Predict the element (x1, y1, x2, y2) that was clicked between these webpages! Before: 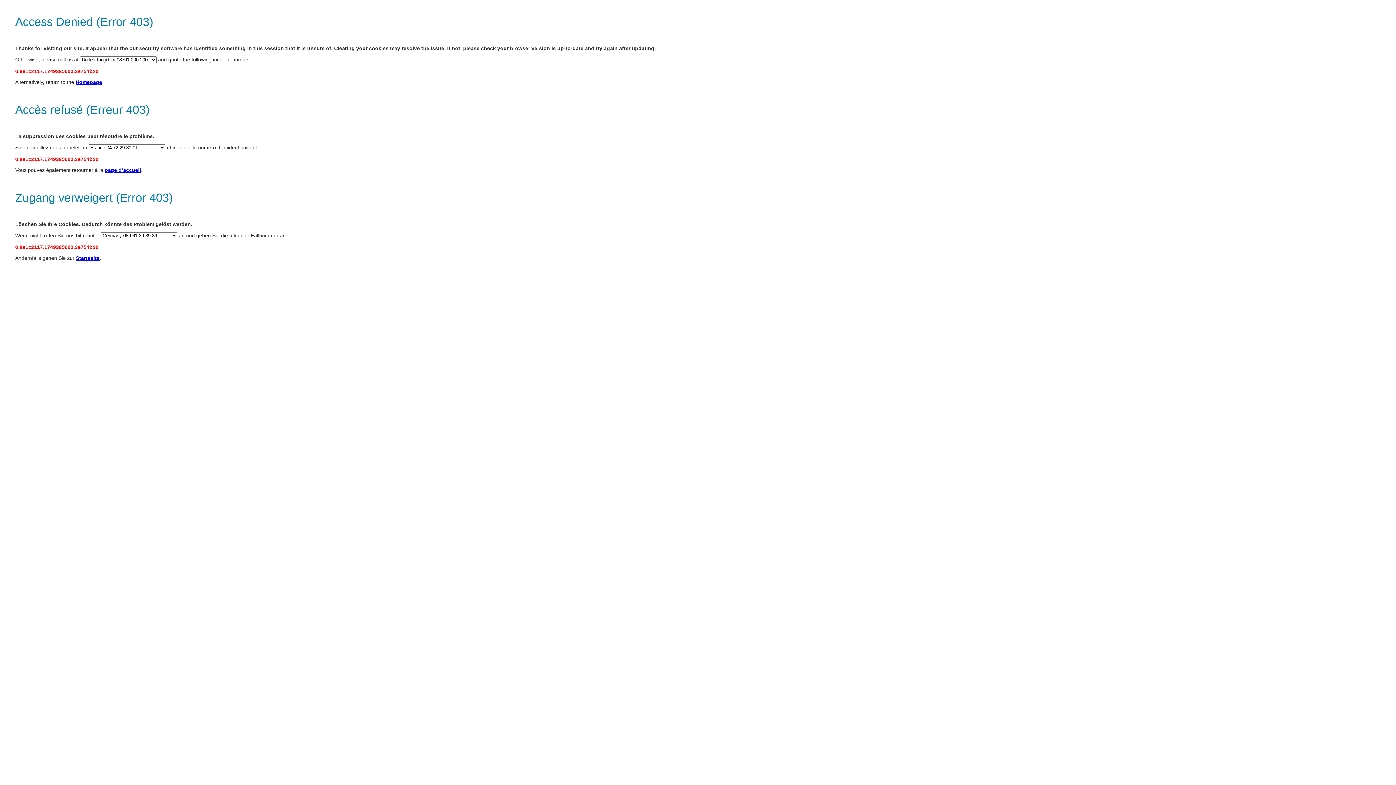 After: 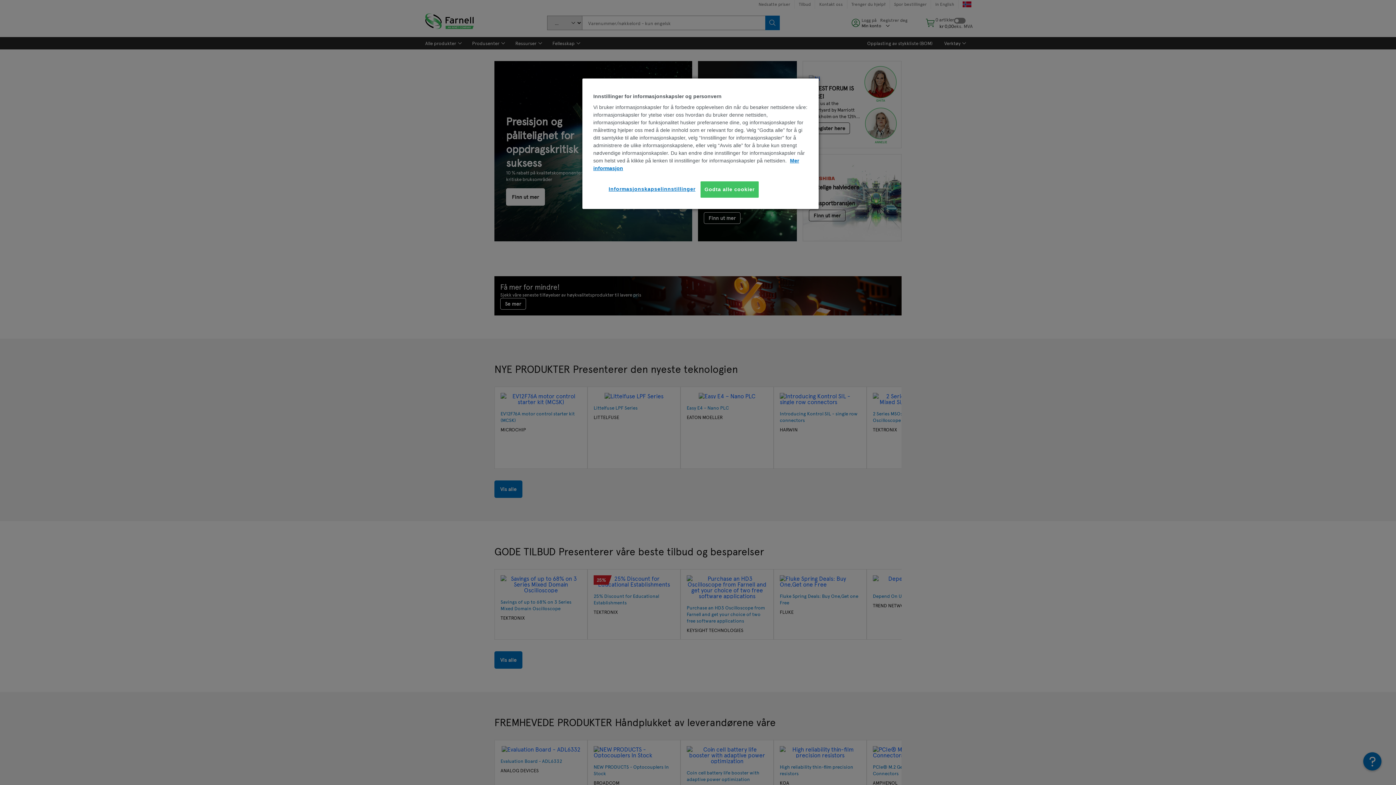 Action: bbox: (104, 167, 141, 173) label: page d’accueil